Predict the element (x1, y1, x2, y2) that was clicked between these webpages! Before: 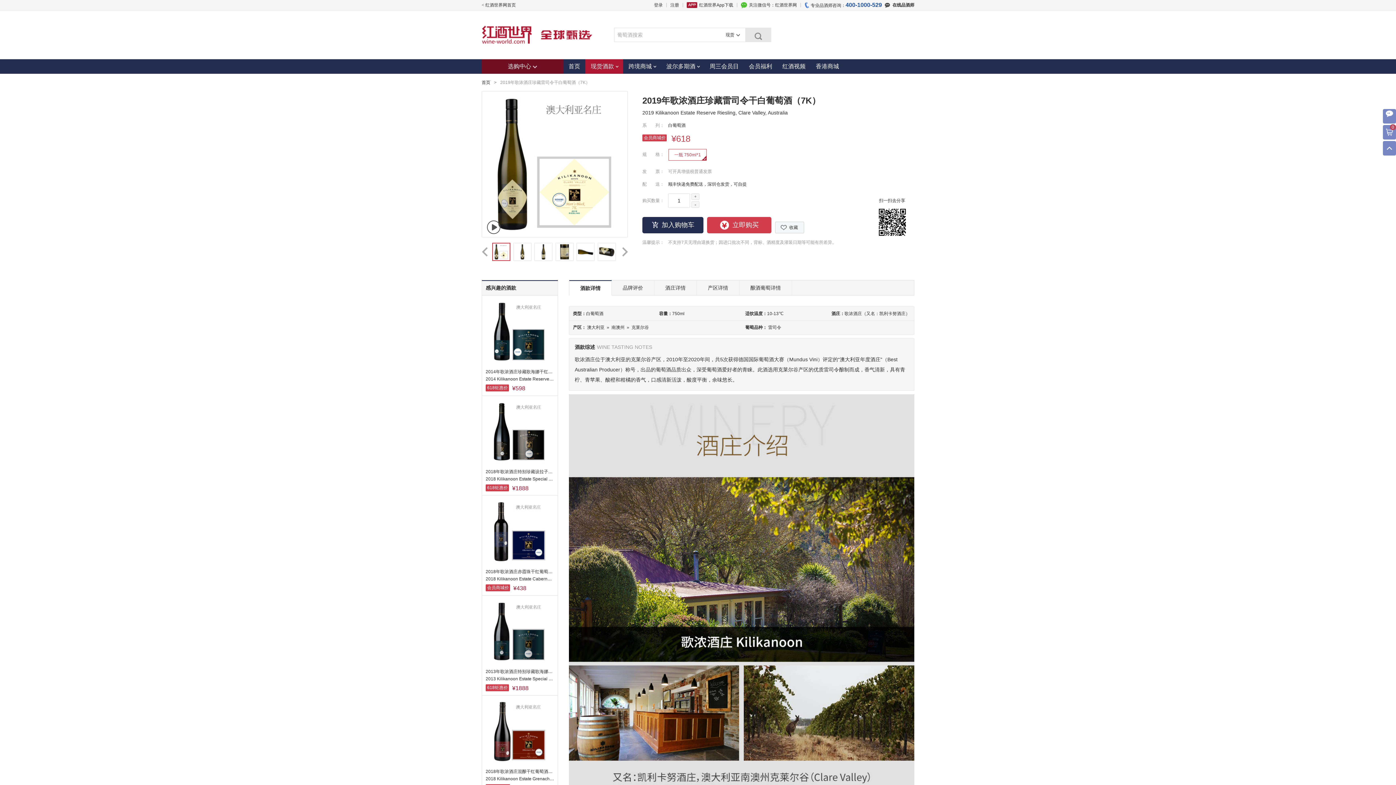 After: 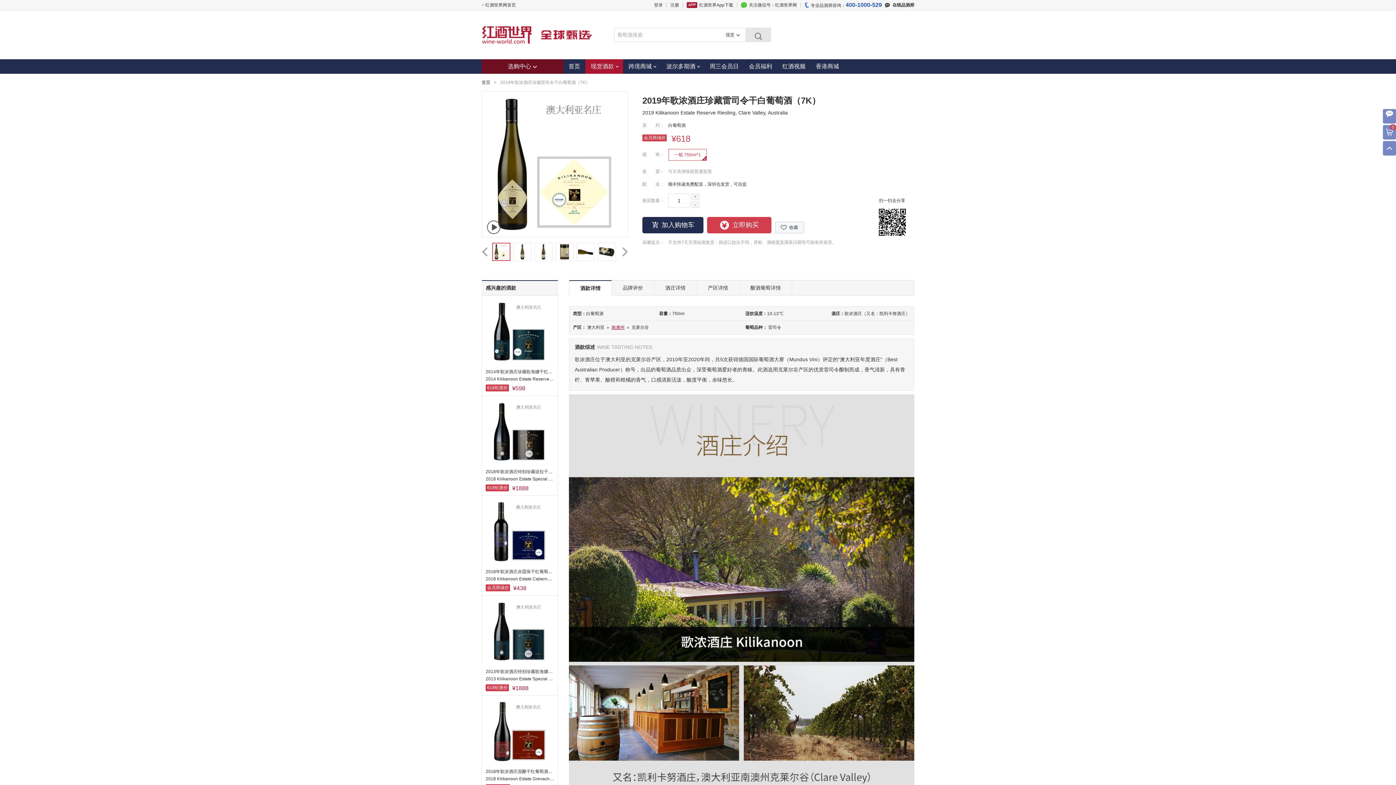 Action: bbox: (611, 325, 624, 330) label: 南澳州